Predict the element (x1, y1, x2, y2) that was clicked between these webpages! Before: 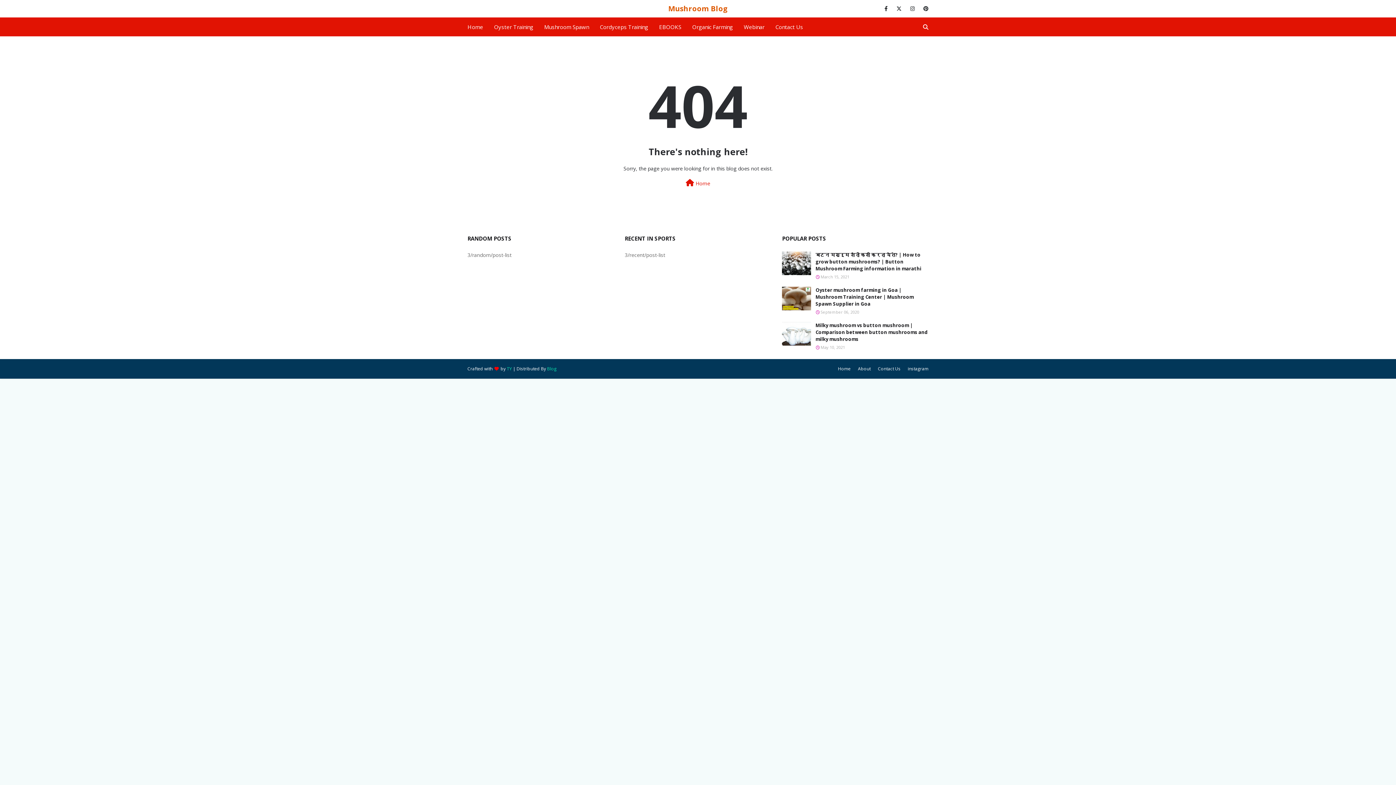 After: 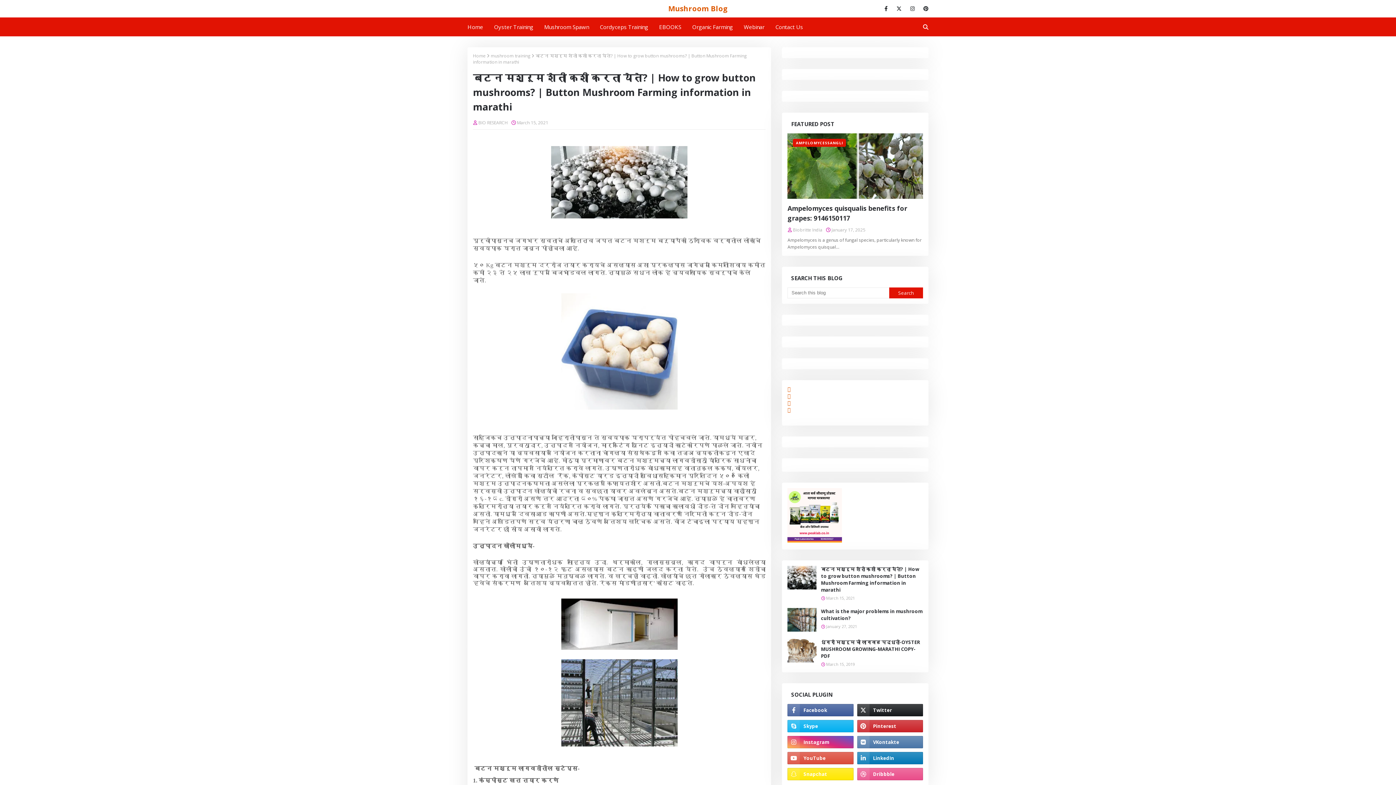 Action: bbox: (815, 251, 928, 272) label: बटन मश्रूम शेती कशी करता येते? | How to grow button mushrooms? | Button Mushroom Farming information in marathi